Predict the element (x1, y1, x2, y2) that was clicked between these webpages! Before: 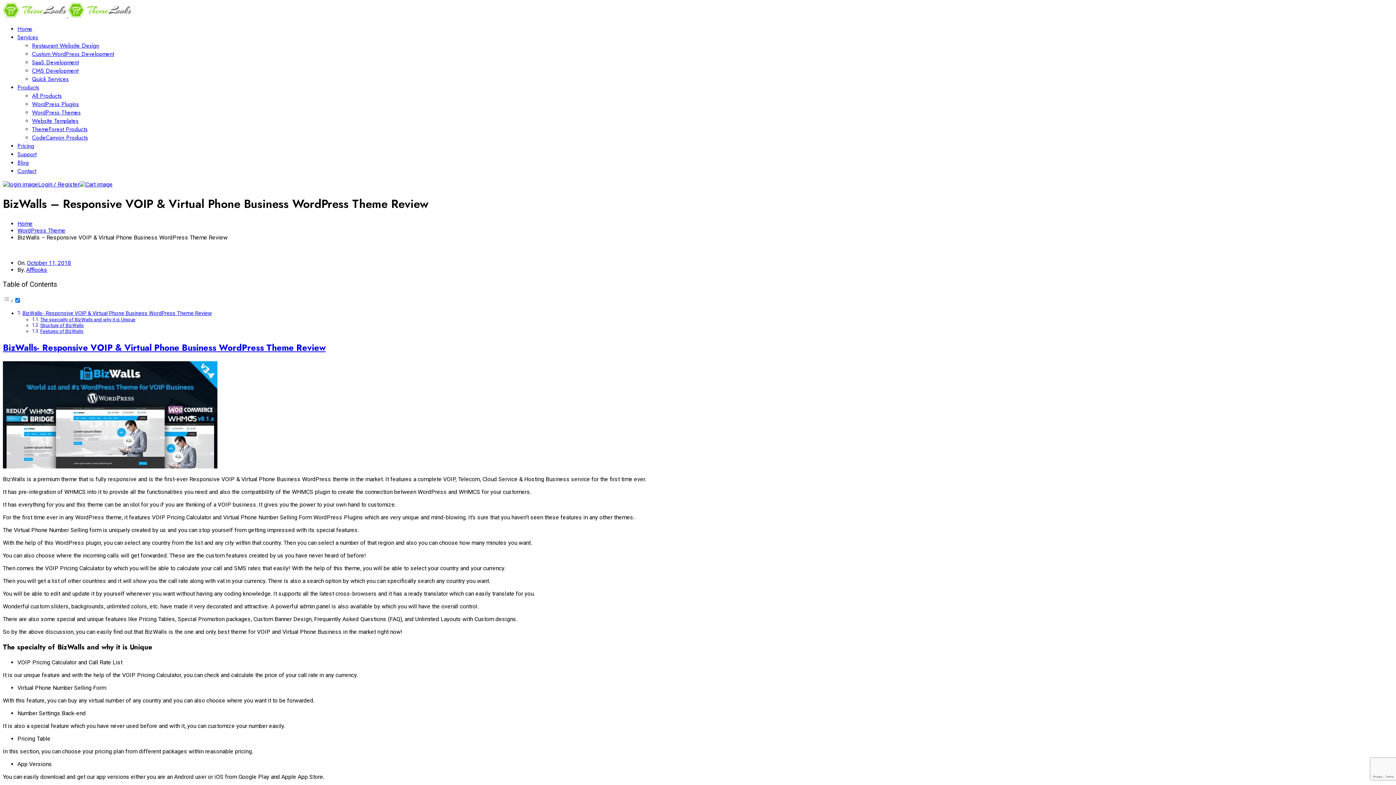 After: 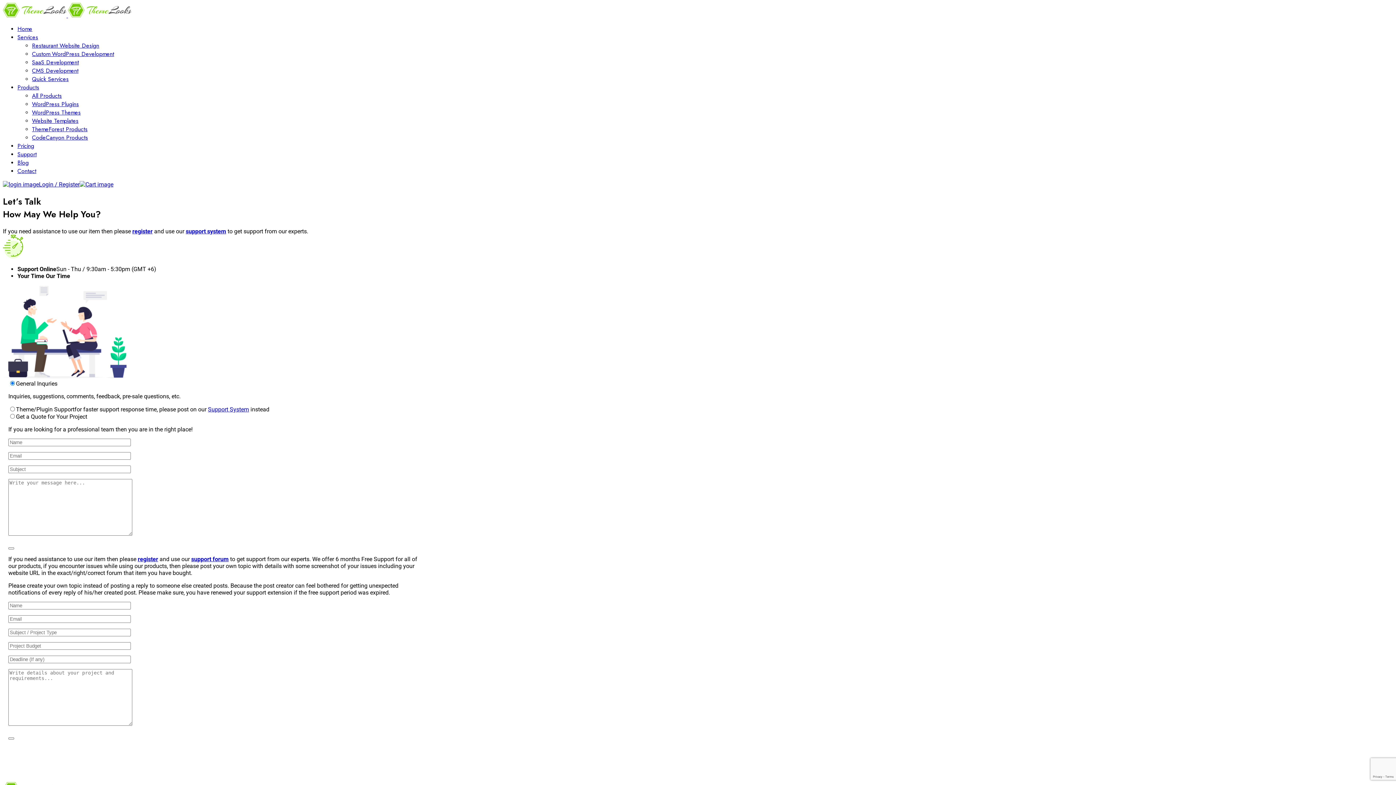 Action: bbox: (17, 166, 36, 175) label: Contact